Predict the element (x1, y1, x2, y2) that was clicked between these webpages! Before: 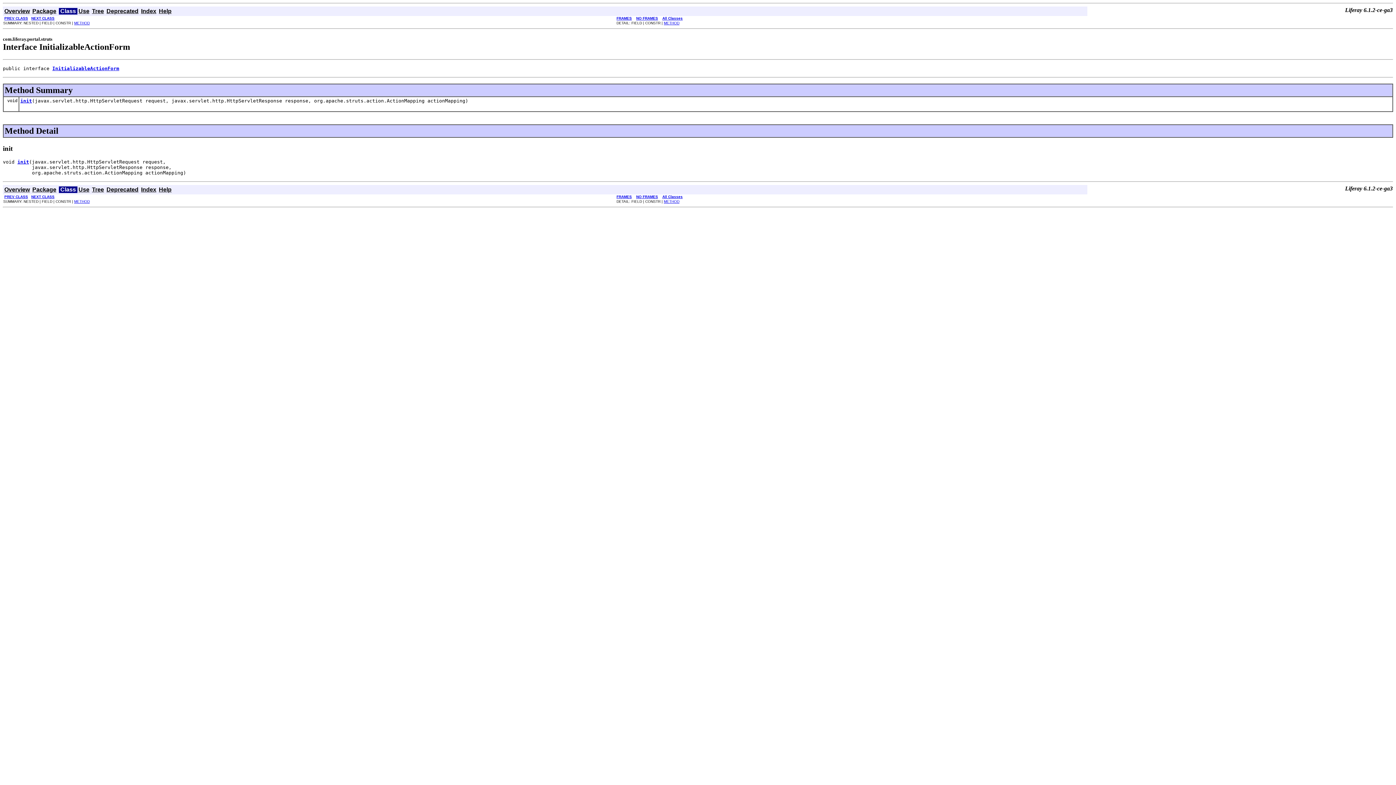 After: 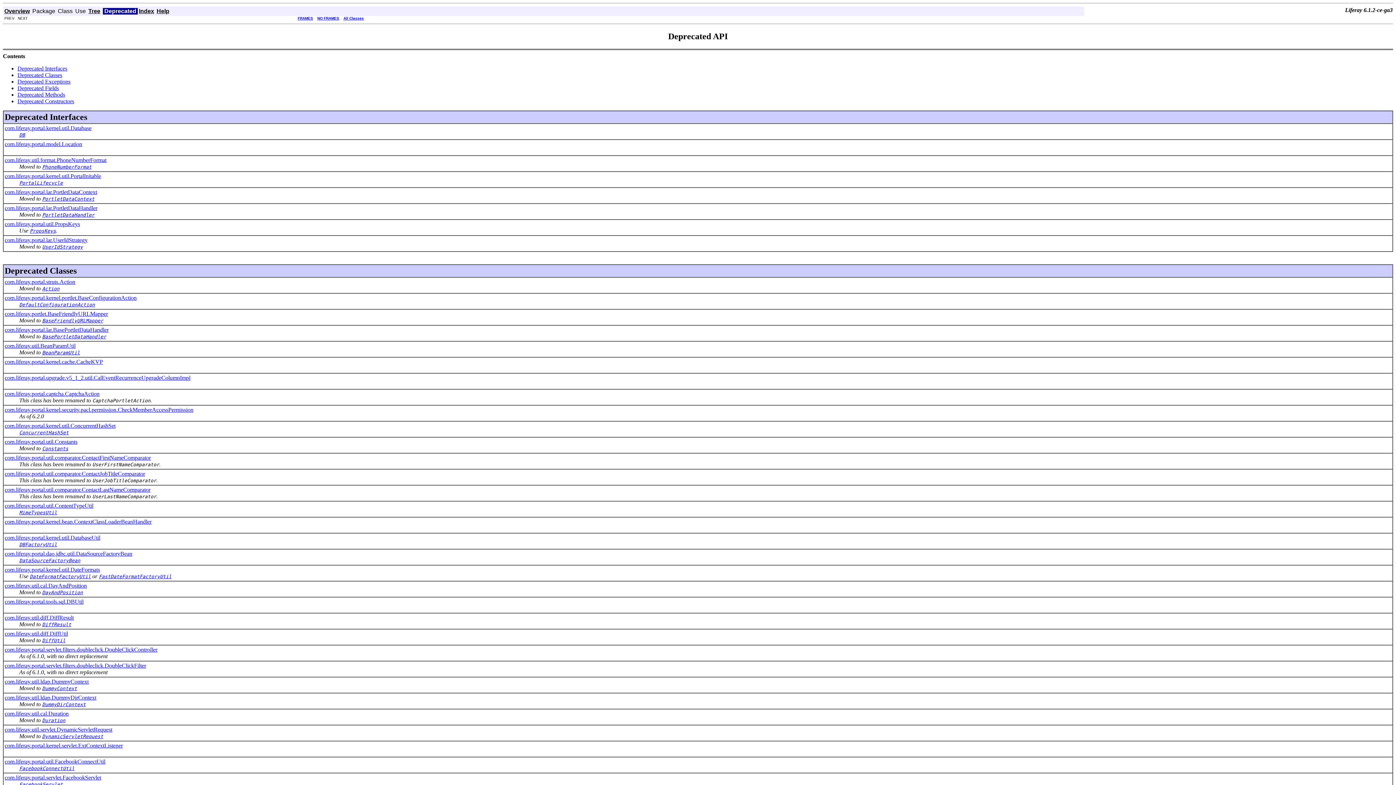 Action: bbox: (106, 186, 138, 192) label: Deprecated